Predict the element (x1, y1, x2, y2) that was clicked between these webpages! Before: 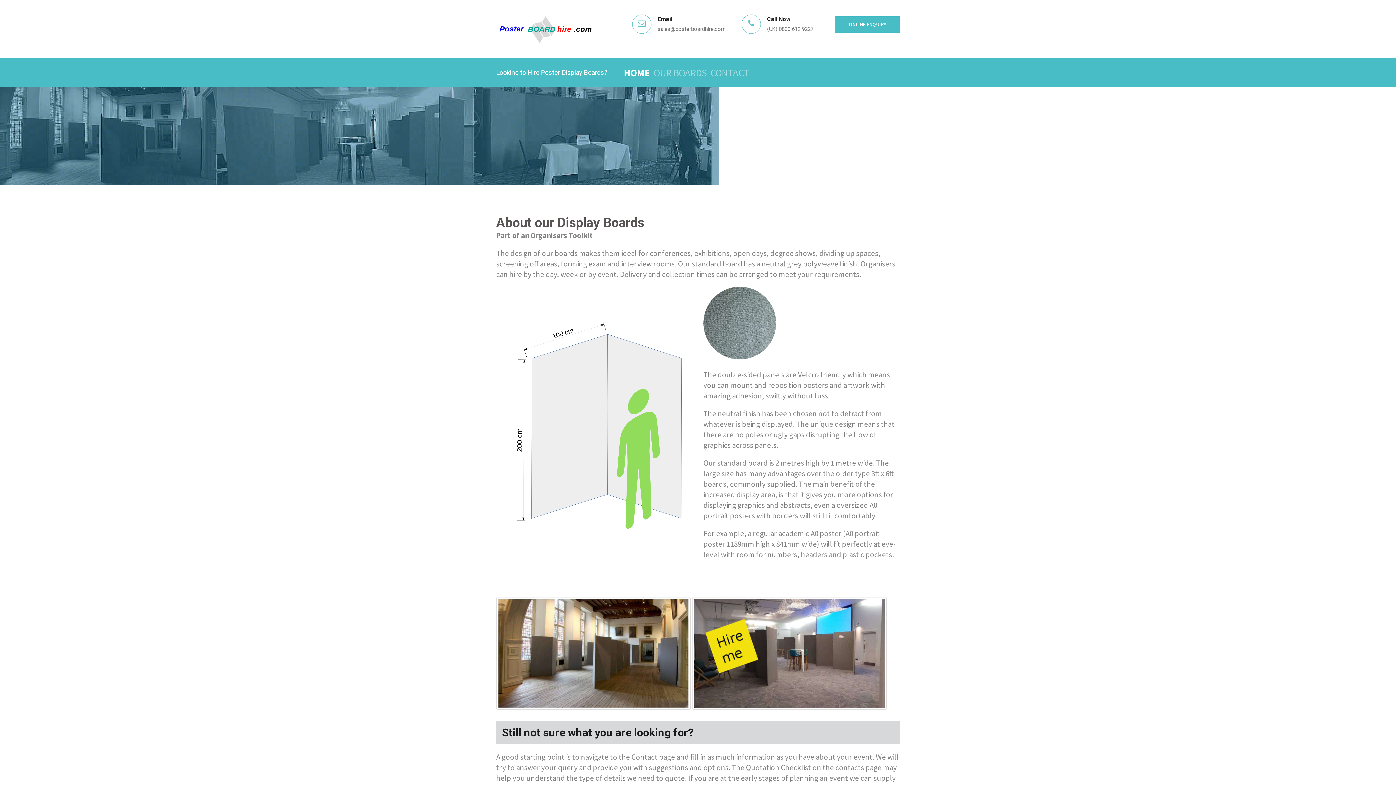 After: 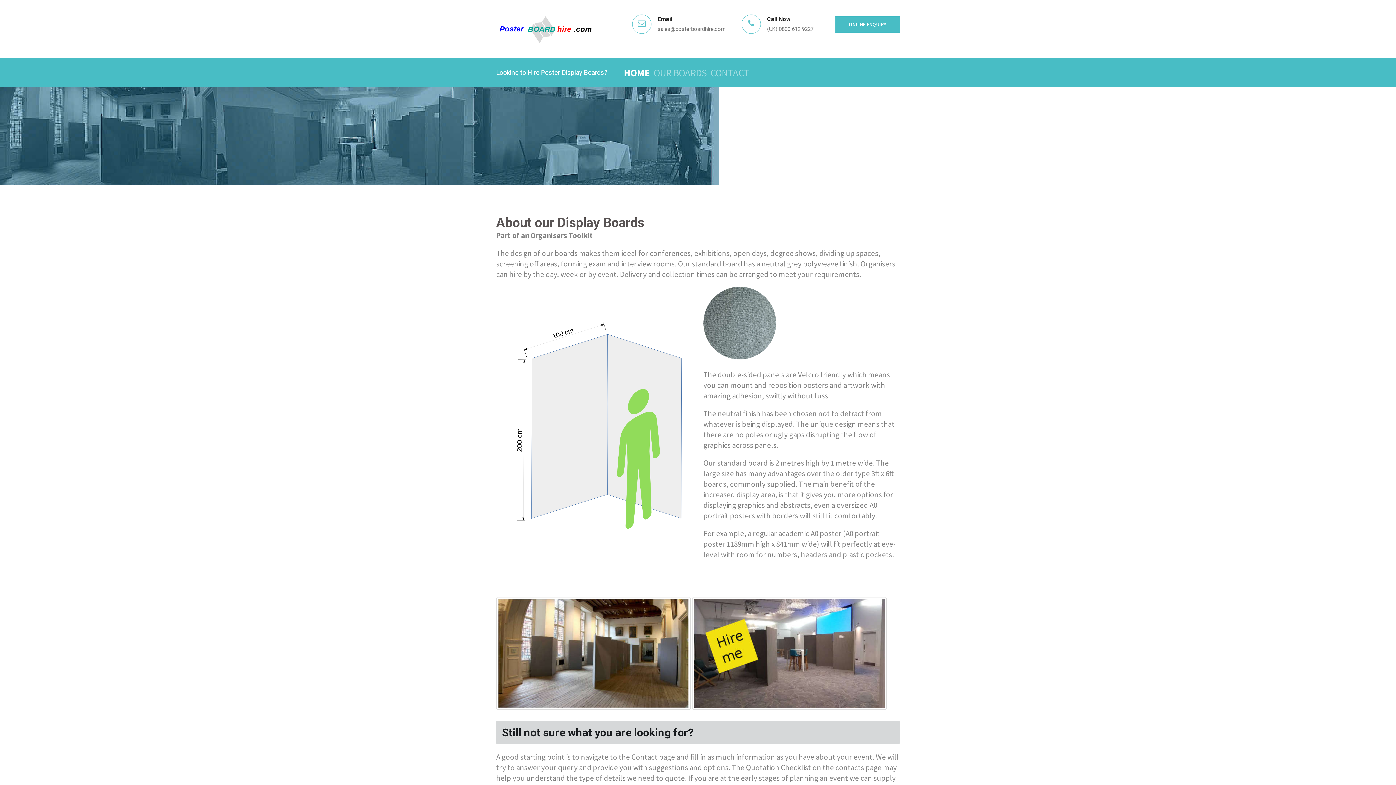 Action: label: OUR BOARDS bbox: (652, 60, 708, 85)